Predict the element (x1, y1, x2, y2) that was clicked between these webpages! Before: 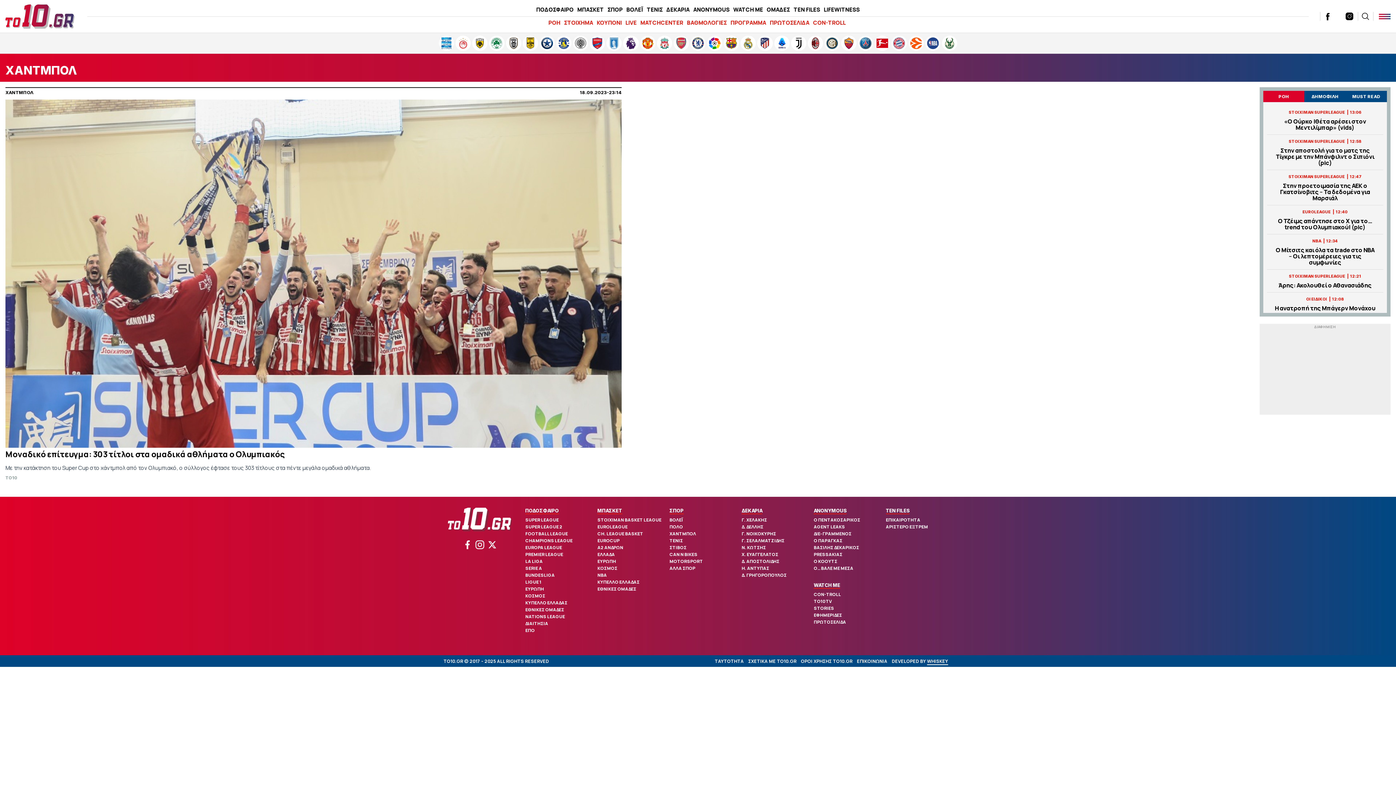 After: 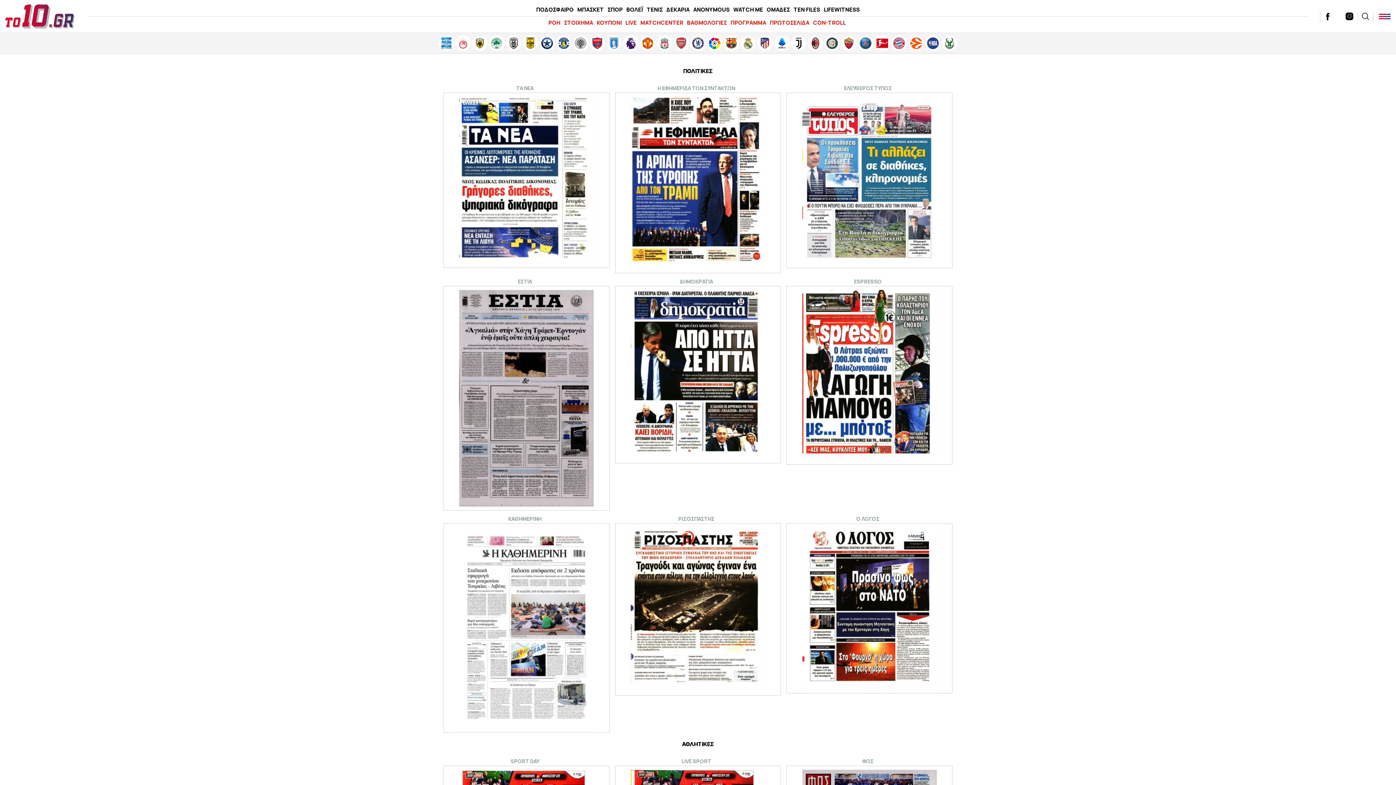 Action: bbox: (770, 18, 809, 26) label: ΠΡΩΤΟΣΕΛΙΔΑ